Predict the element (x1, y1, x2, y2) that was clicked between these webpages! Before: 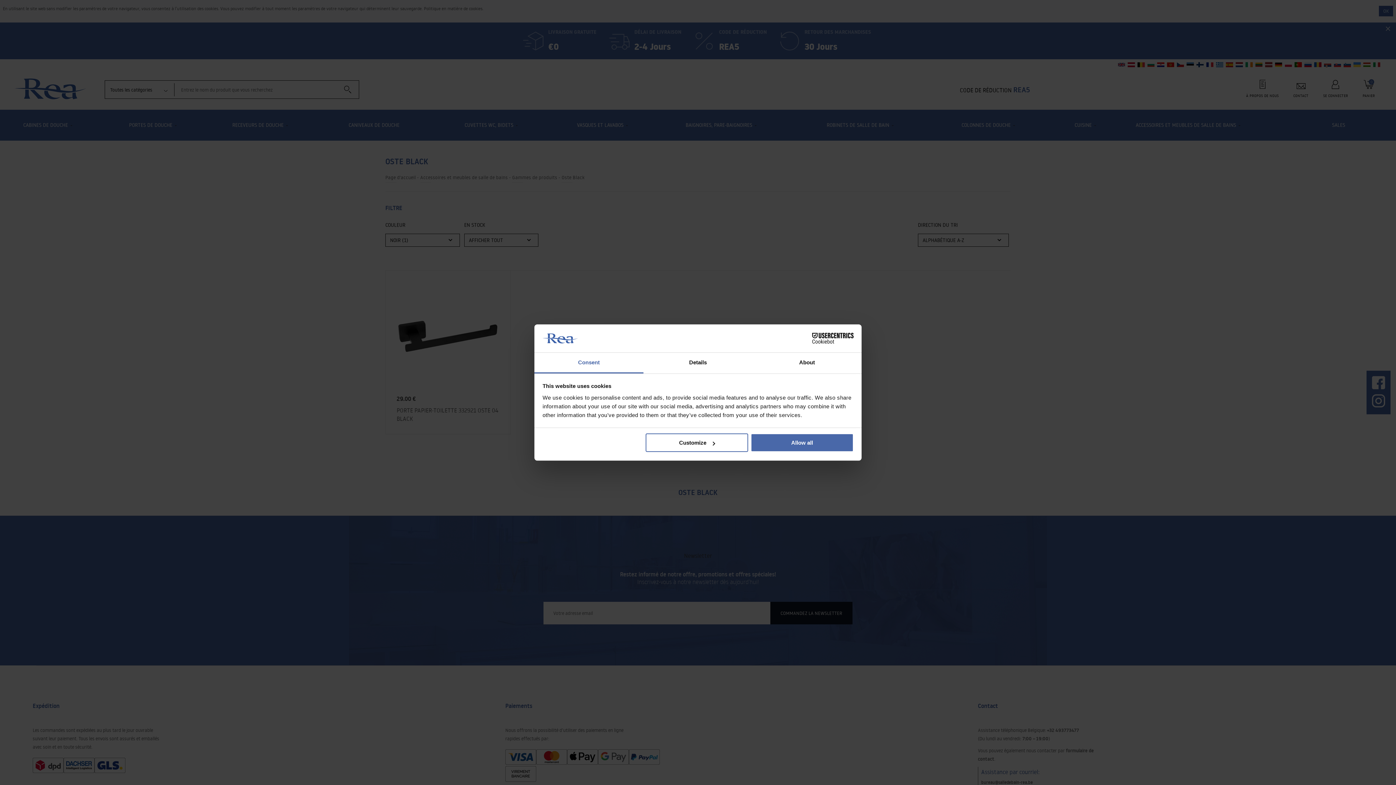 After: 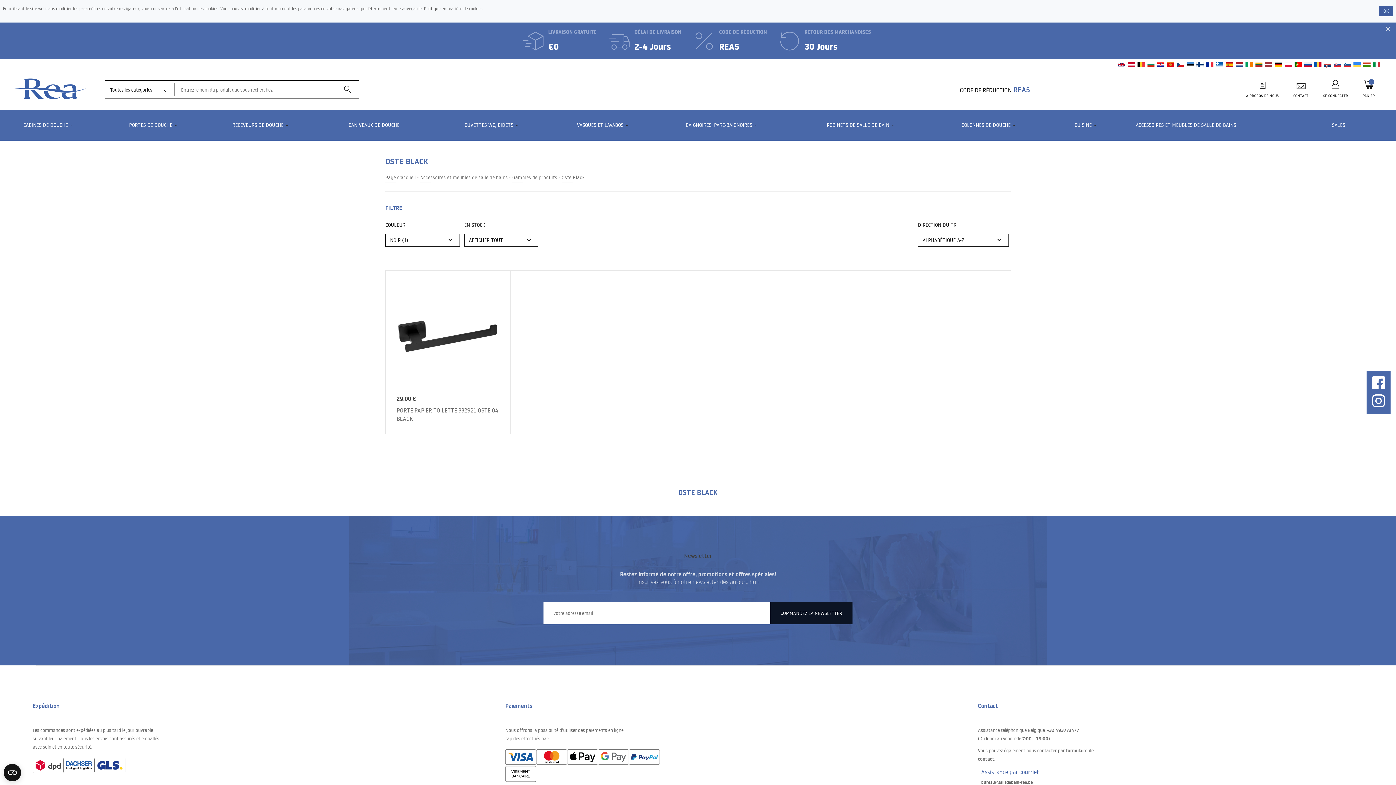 Action: label: Allow all bbox: (751, 433, 853, 452)